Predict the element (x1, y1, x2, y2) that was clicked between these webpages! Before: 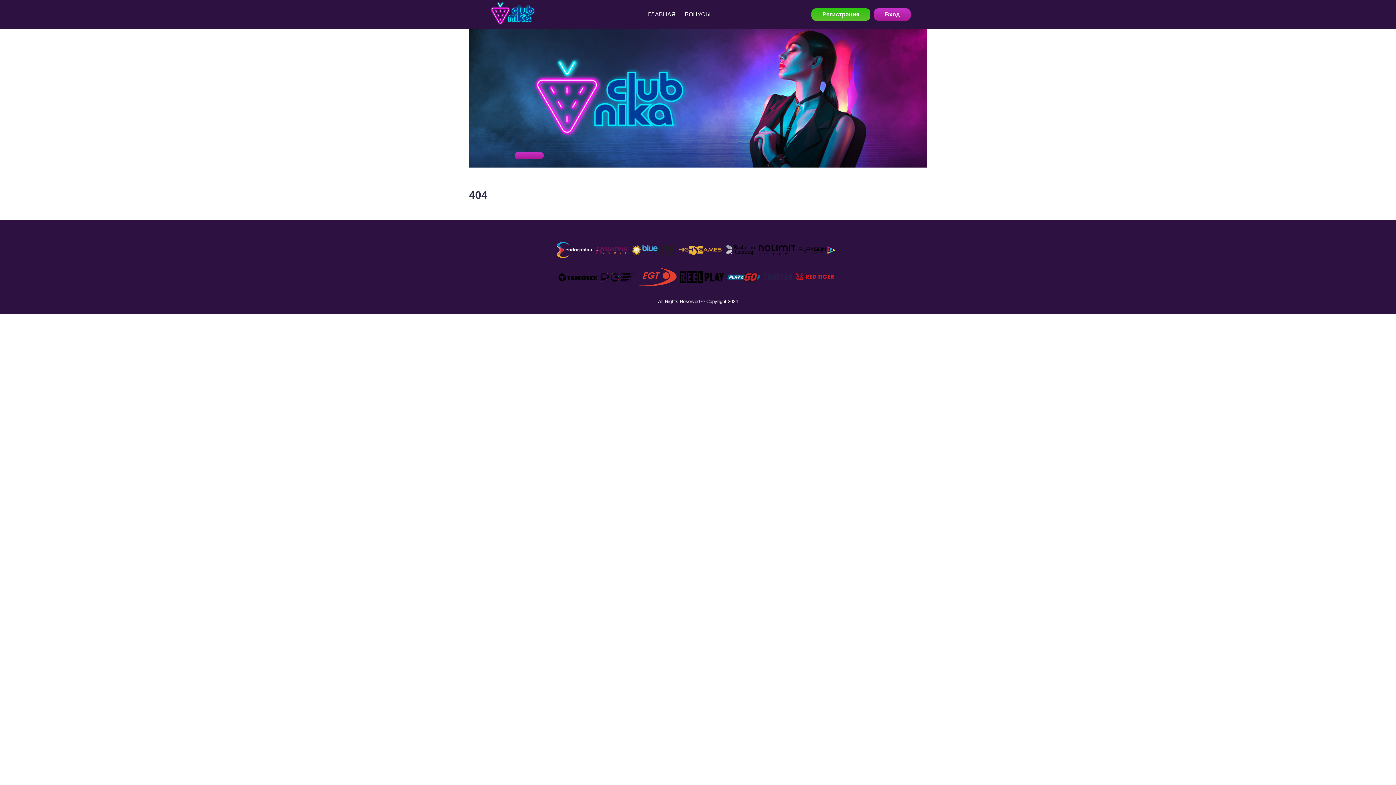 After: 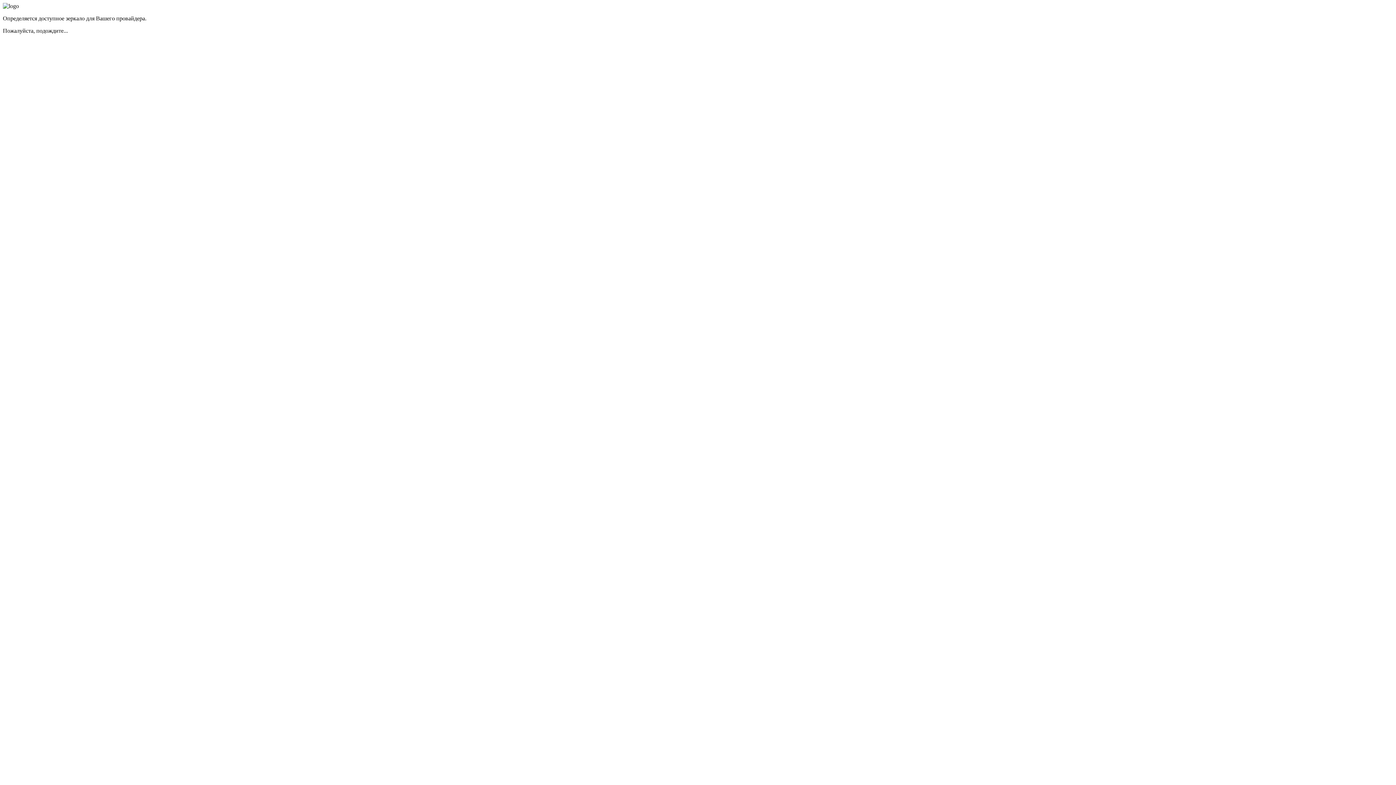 Action: bbox: (514, 152, 544, 159)